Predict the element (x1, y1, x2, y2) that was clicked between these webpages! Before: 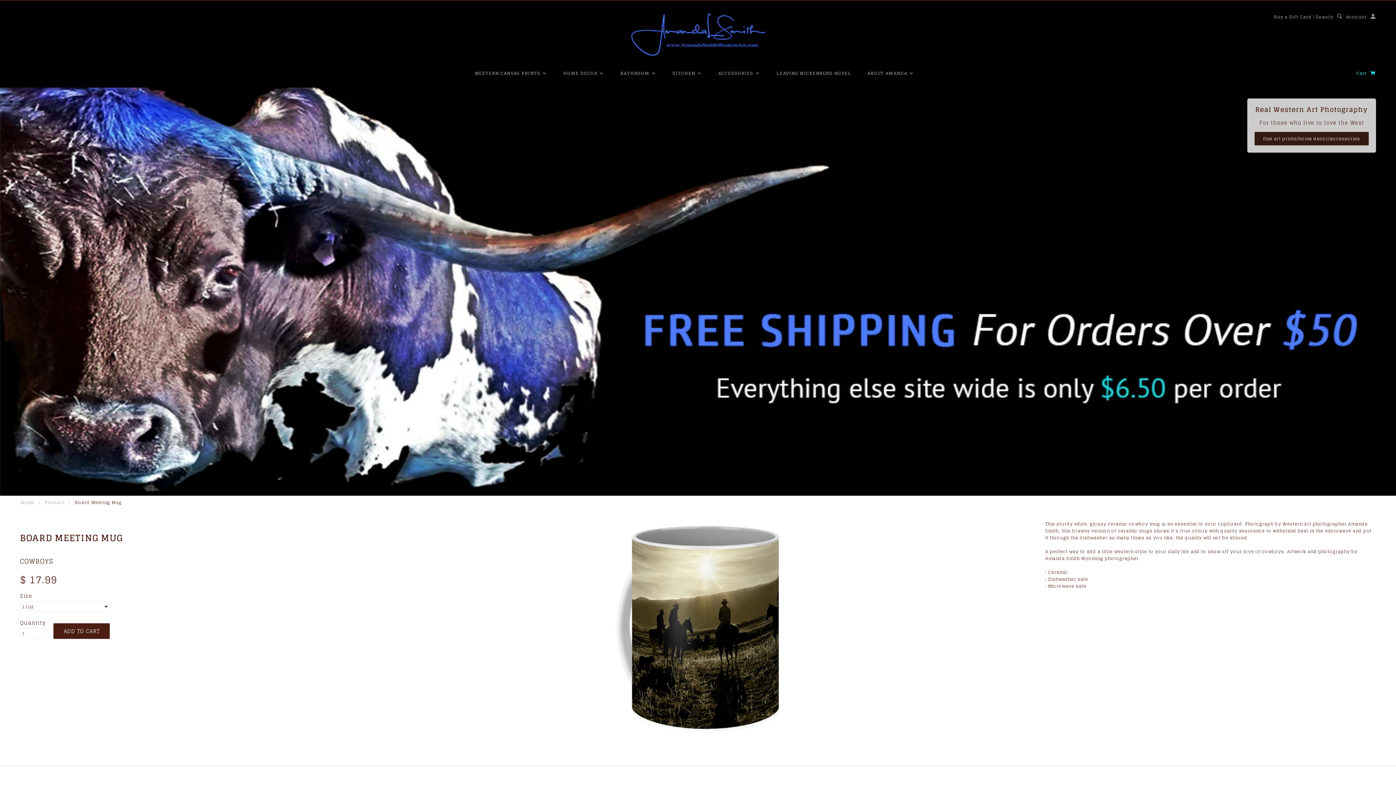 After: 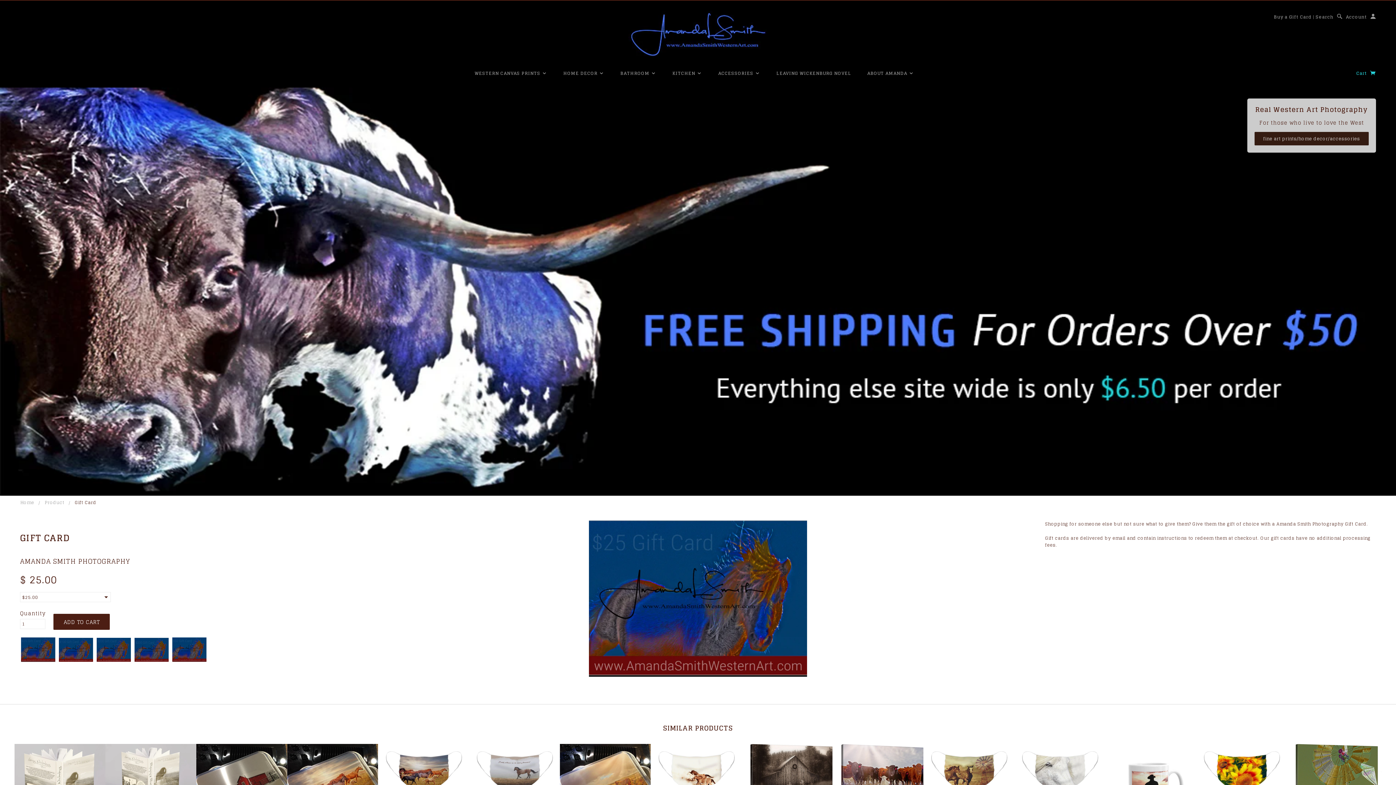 Action: label: Buy a Gift Card bbox: (1274, 13, 1311, 20)